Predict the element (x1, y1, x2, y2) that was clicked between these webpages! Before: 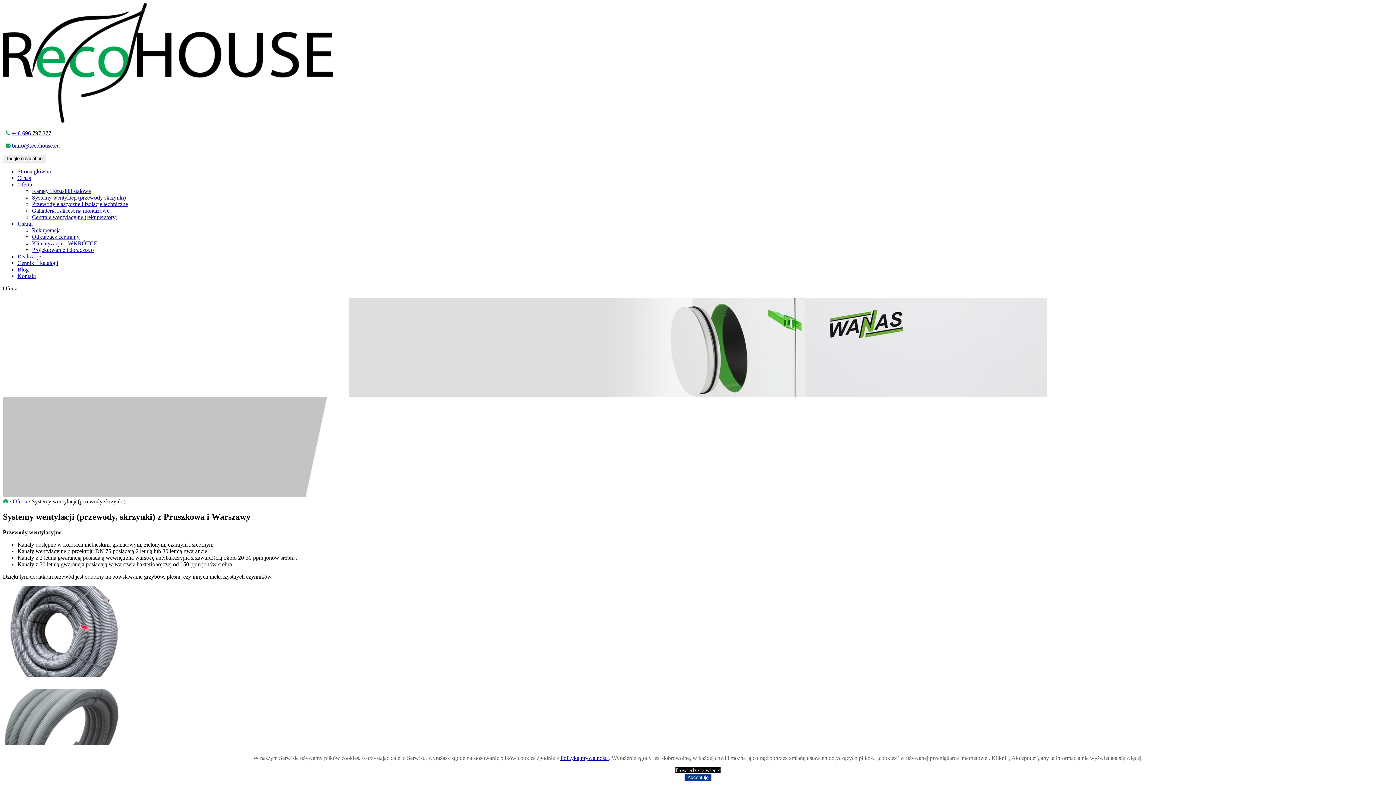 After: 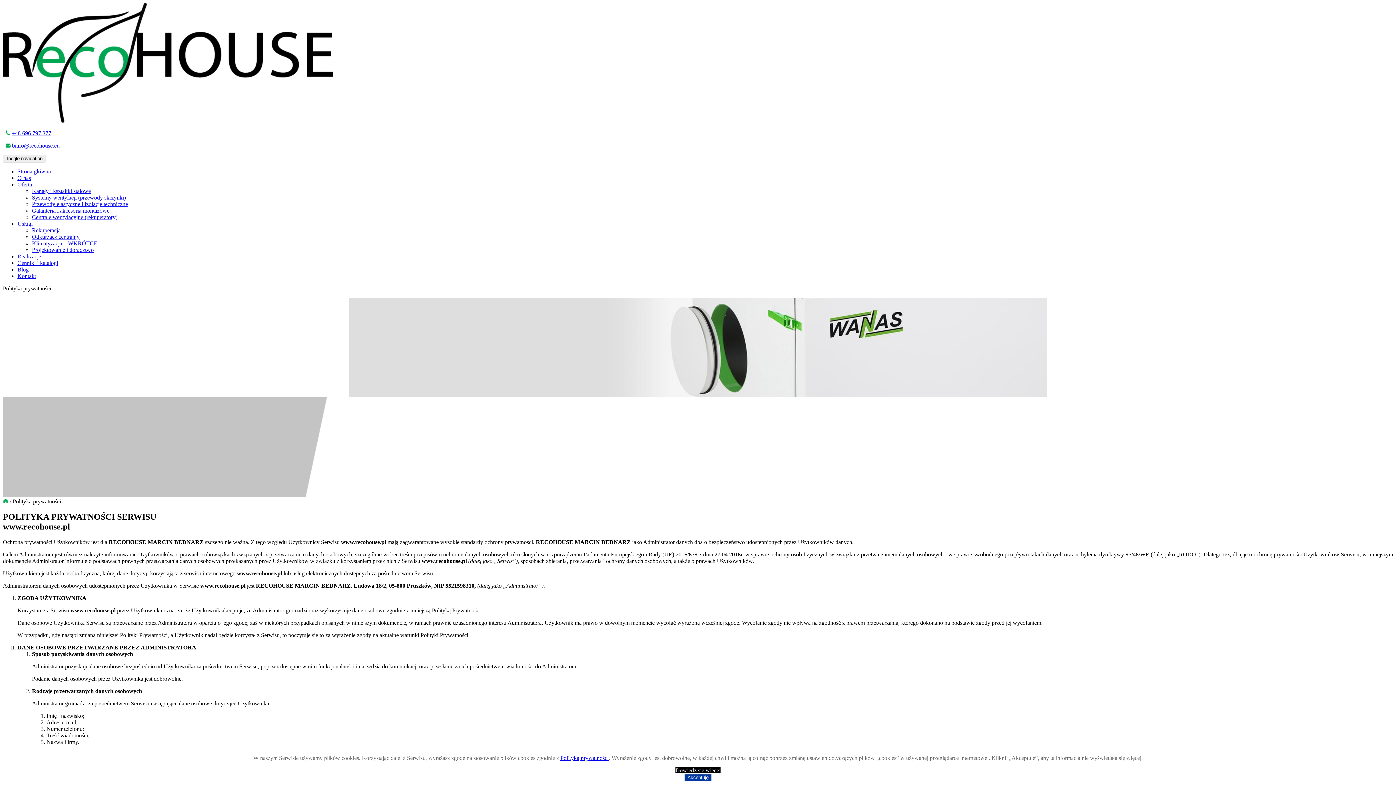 Action: label: Polityką prywatności bbox: (560, 755, 608, 761)